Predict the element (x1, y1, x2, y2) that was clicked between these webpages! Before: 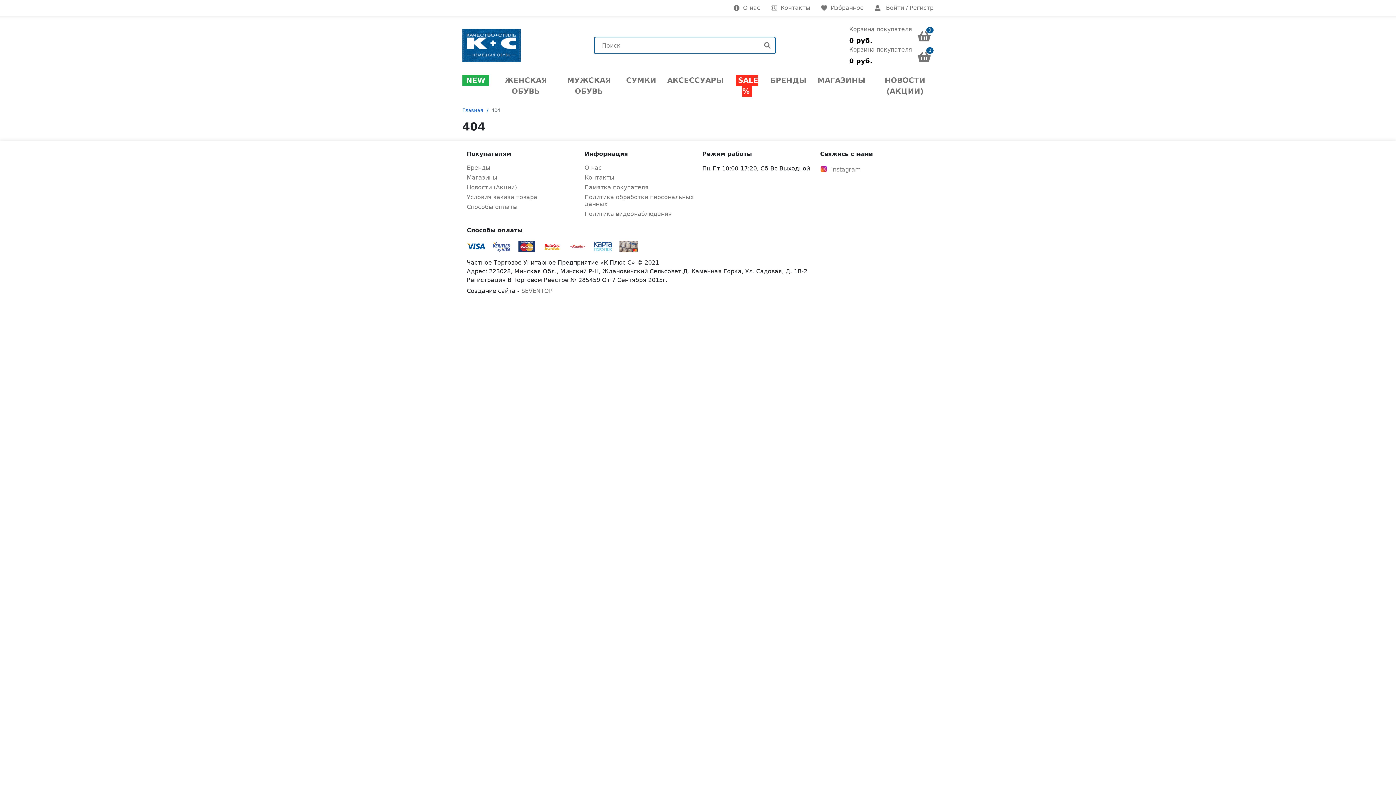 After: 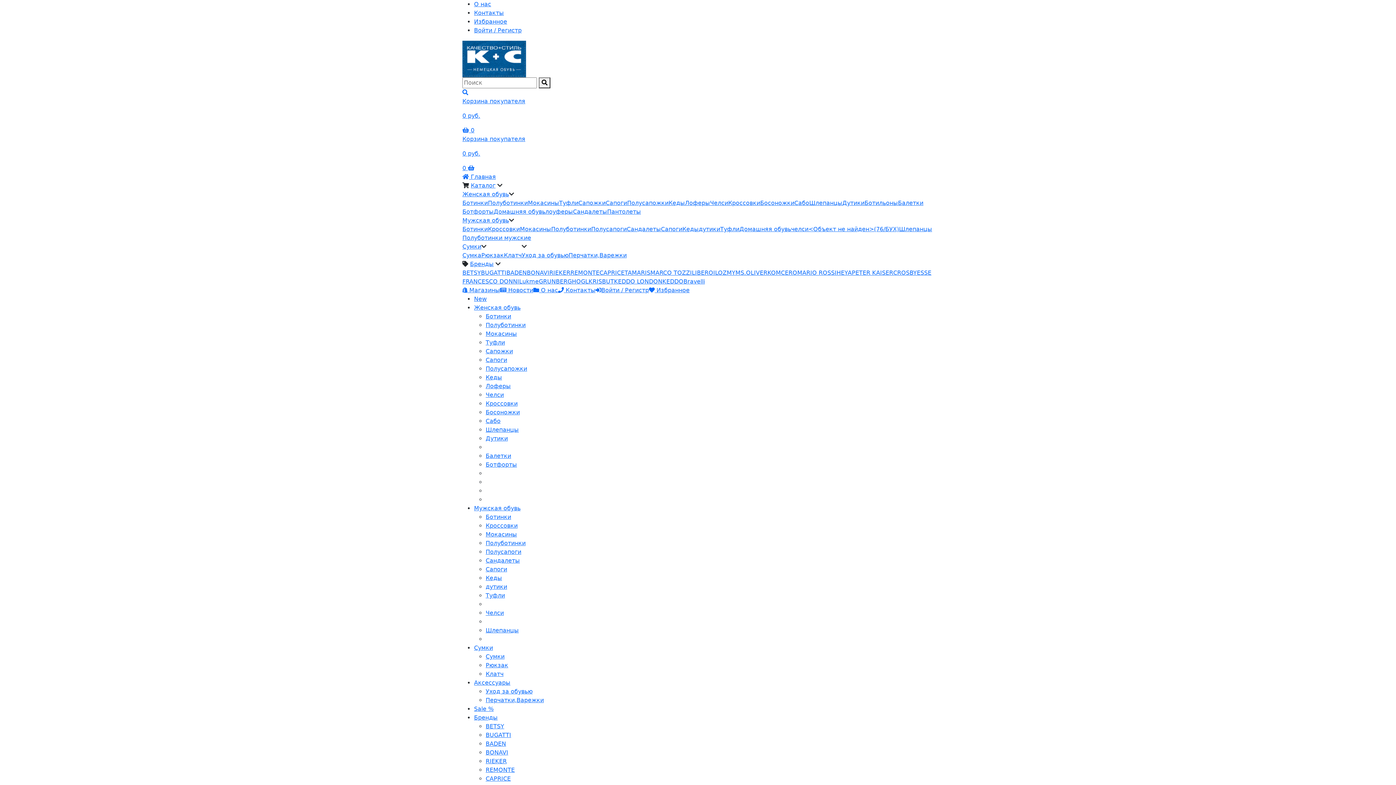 Action: bbox: (736, 74, 758, 96) label: SALE %